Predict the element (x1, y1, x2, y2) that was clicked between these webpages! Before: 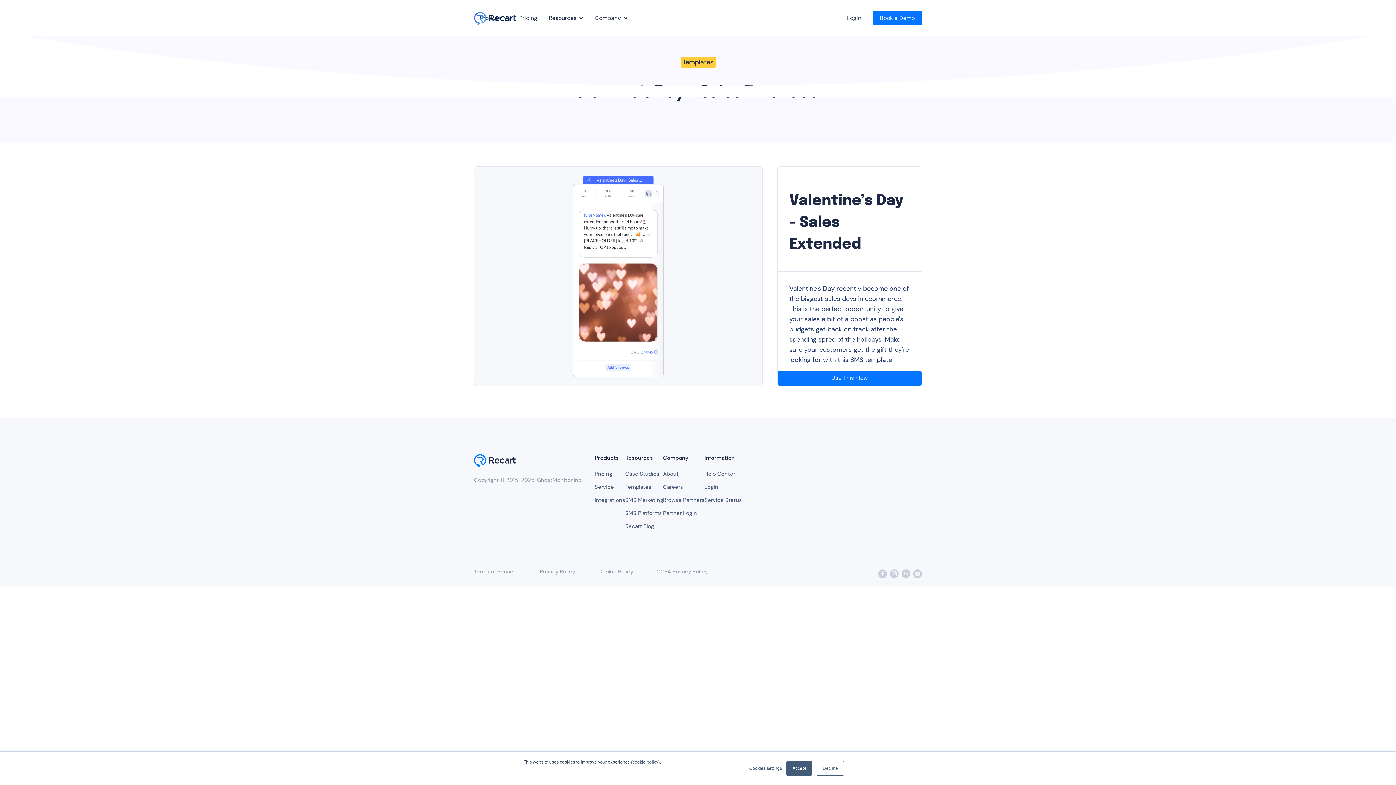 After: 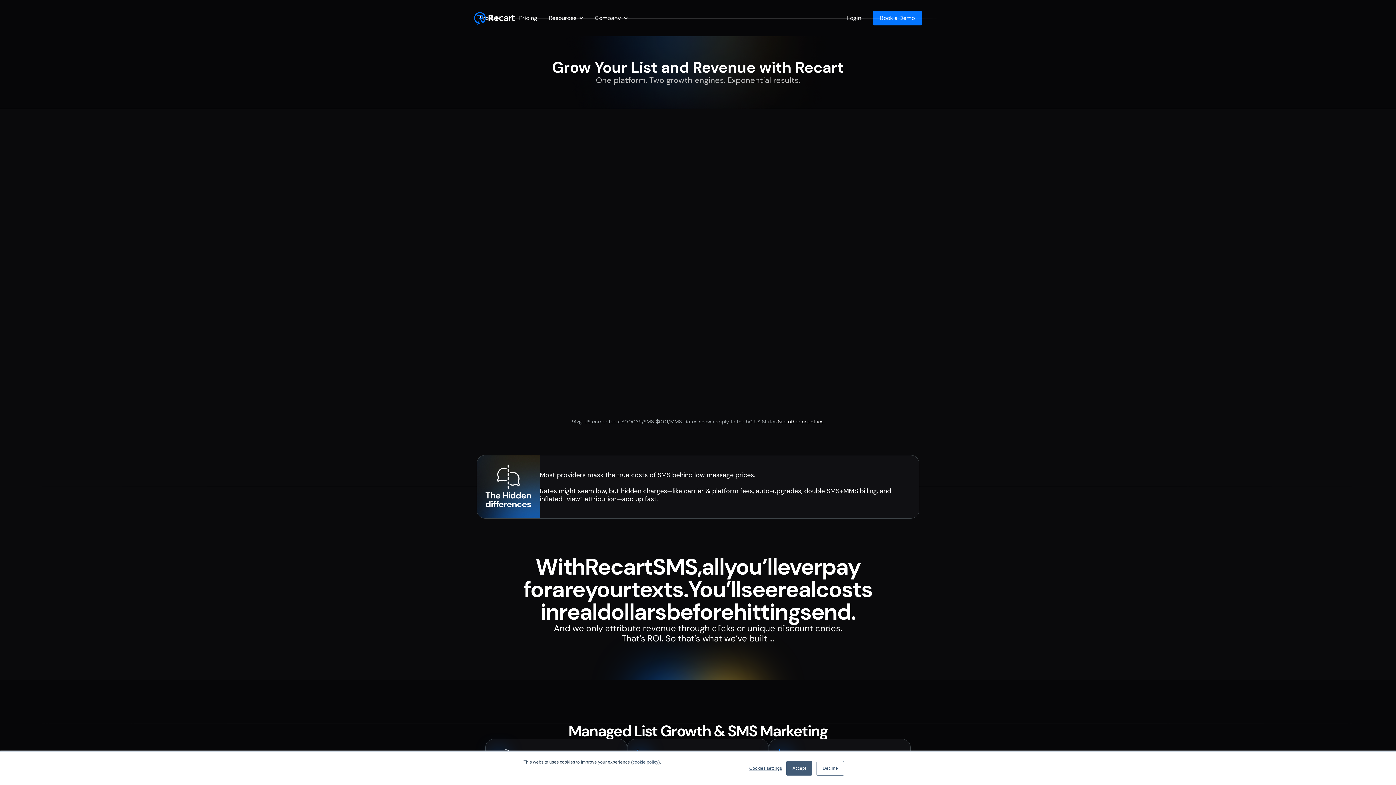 Action: label: Pricing bbox: (594, 470, 612, 477)